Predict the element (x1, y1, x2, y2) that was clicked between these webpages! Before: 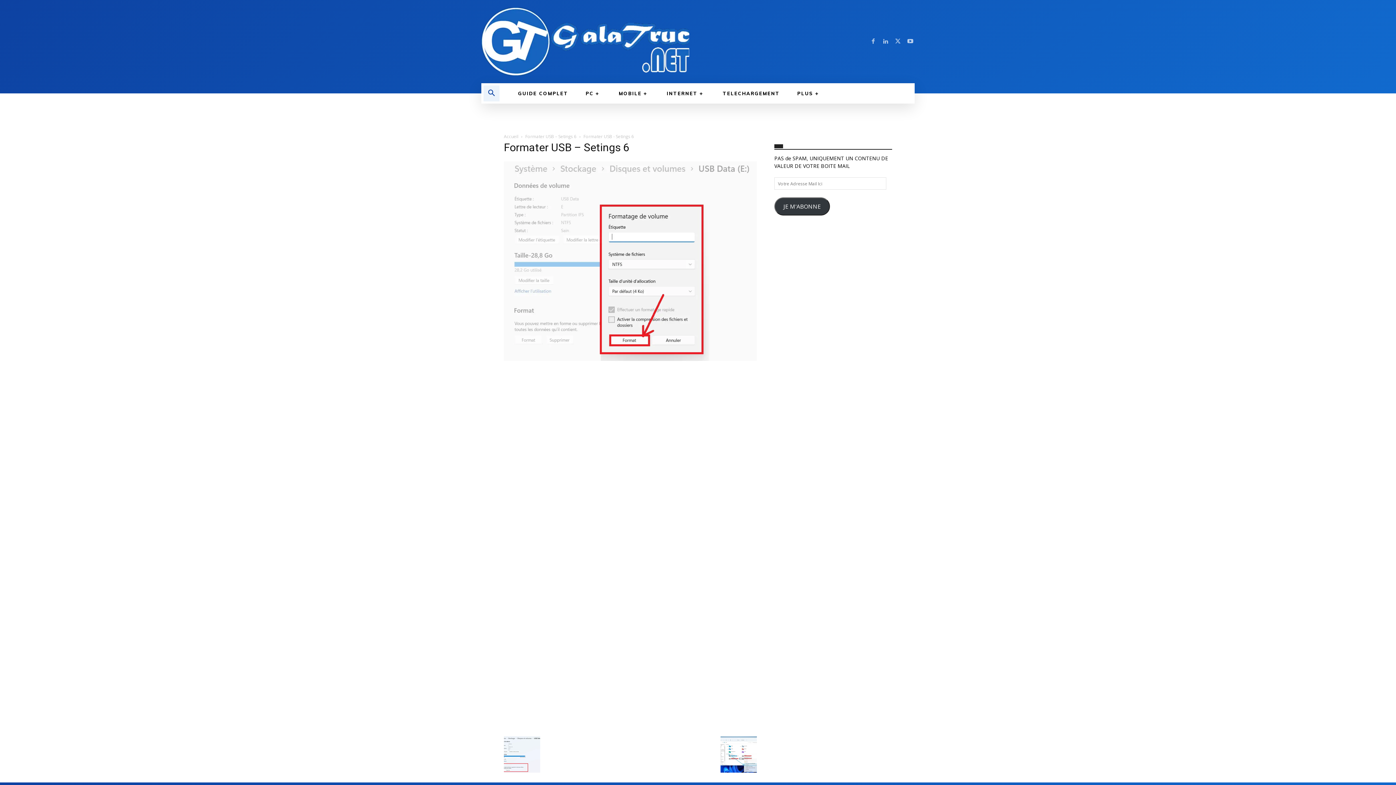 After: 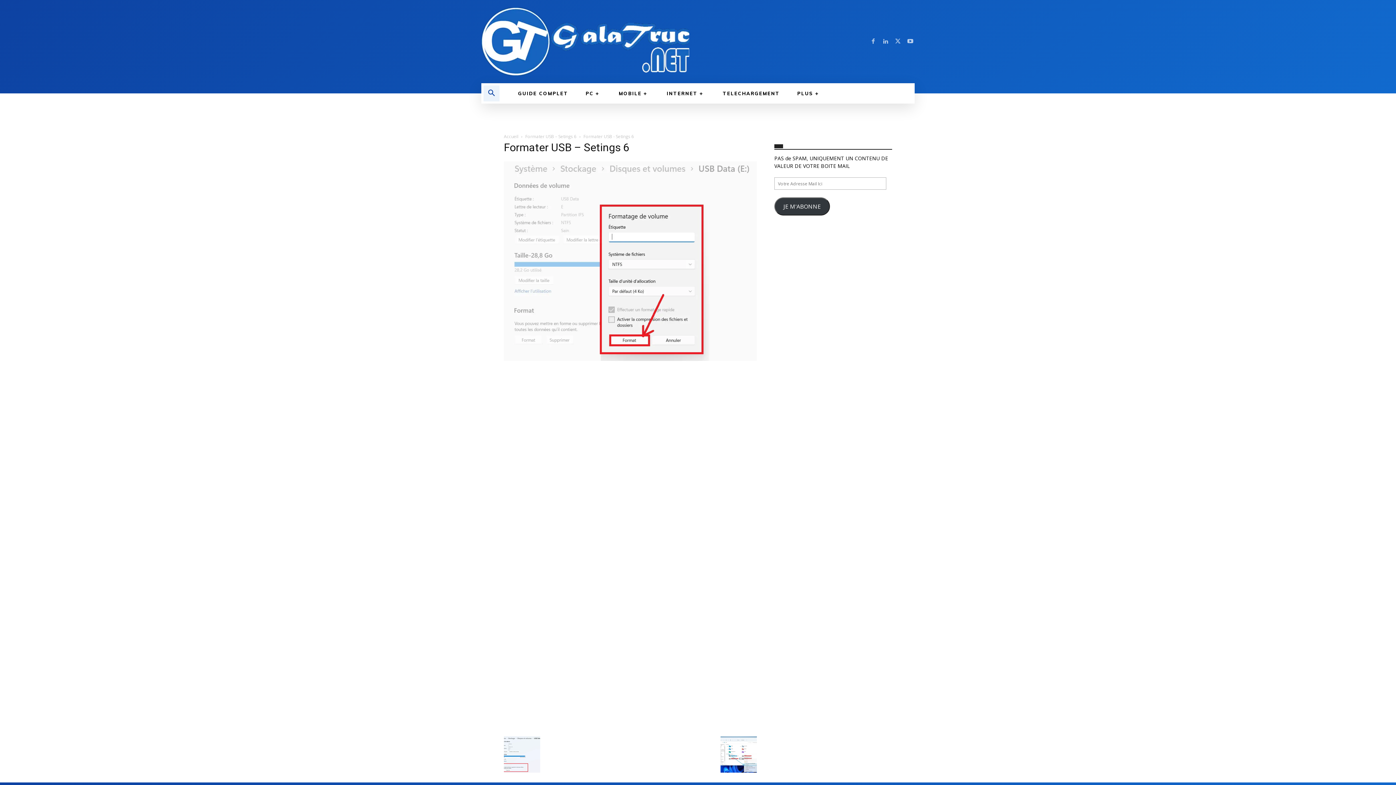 Action: bbox: (774, 197, 830, 215) label: JE M'ABONNE